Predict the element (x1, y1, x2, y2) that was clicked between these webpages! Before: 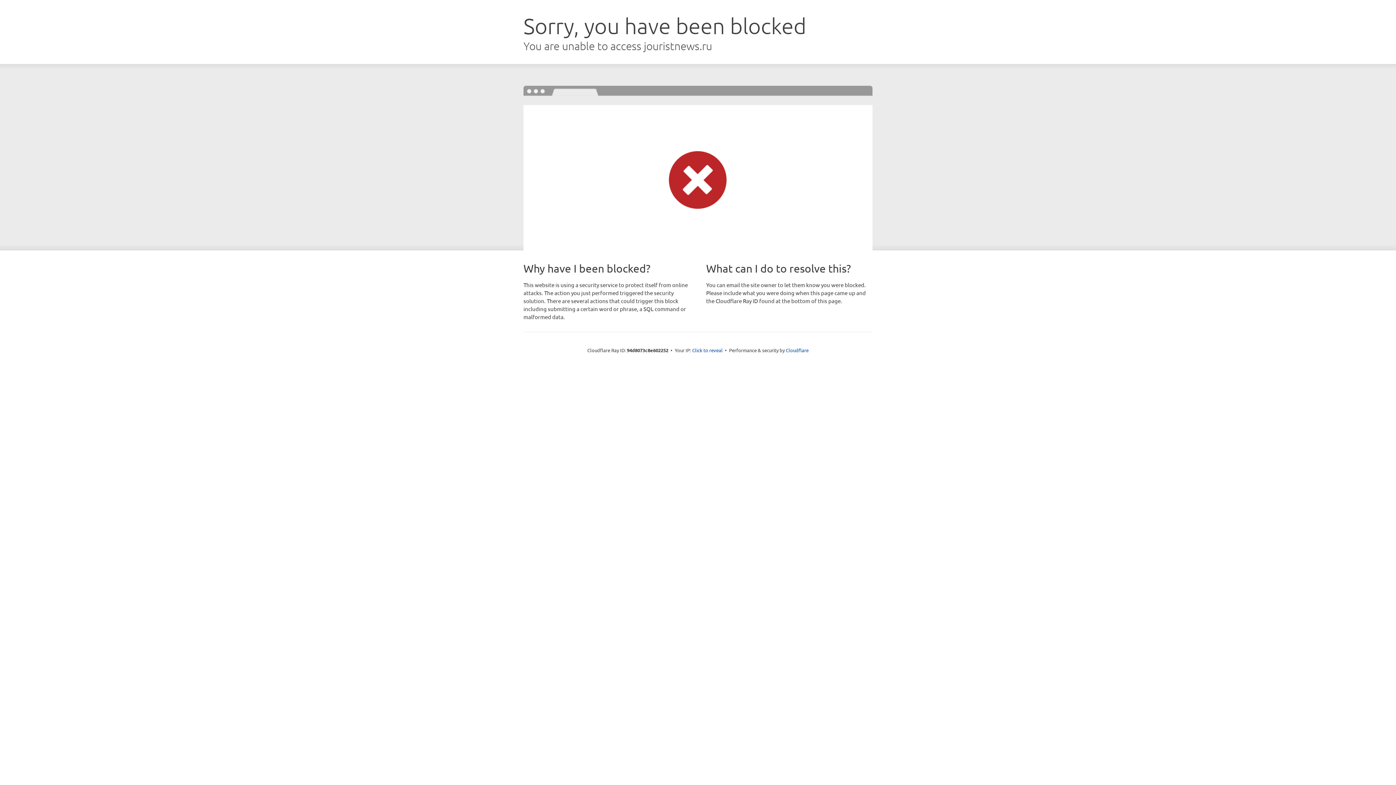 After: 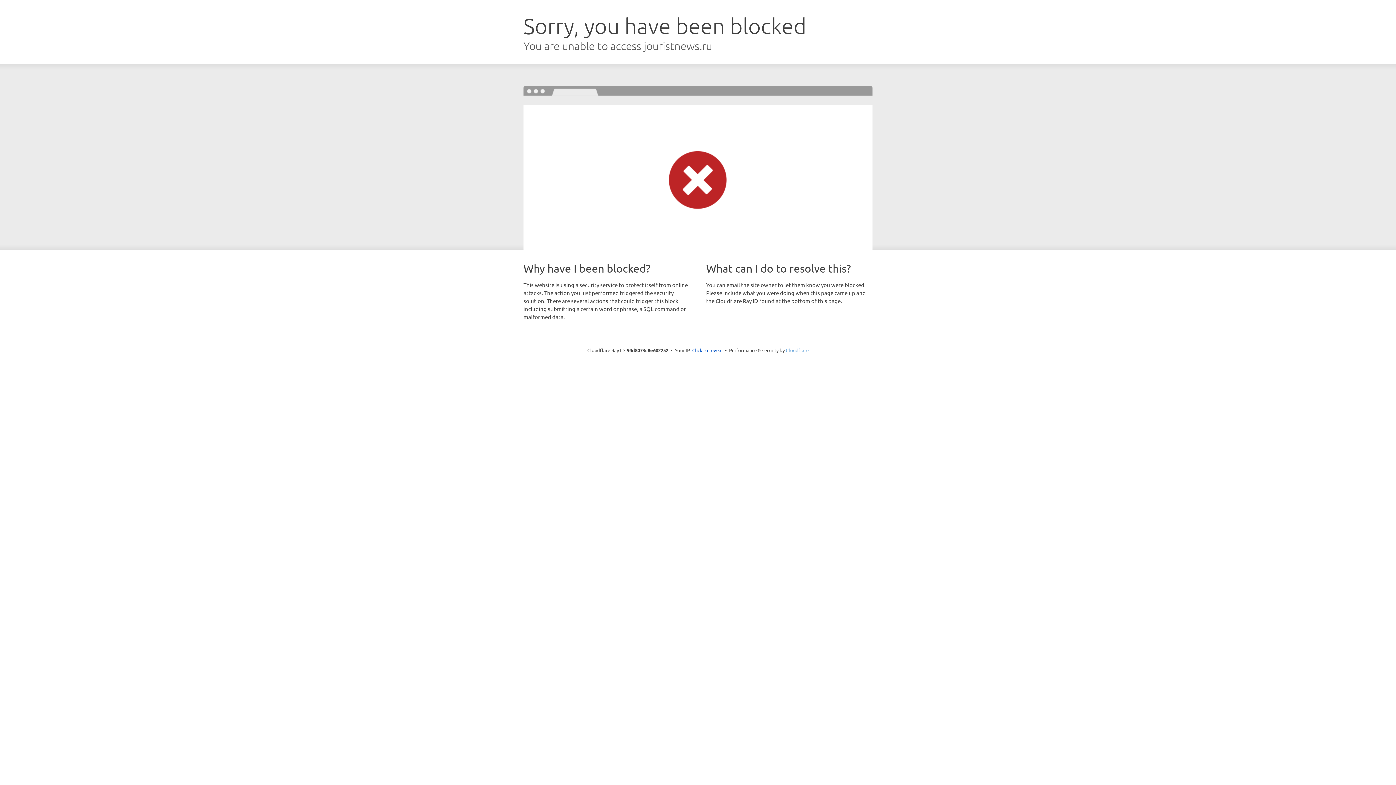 Action: label: Cloudflare bbox: (786, 347, 808, 353)